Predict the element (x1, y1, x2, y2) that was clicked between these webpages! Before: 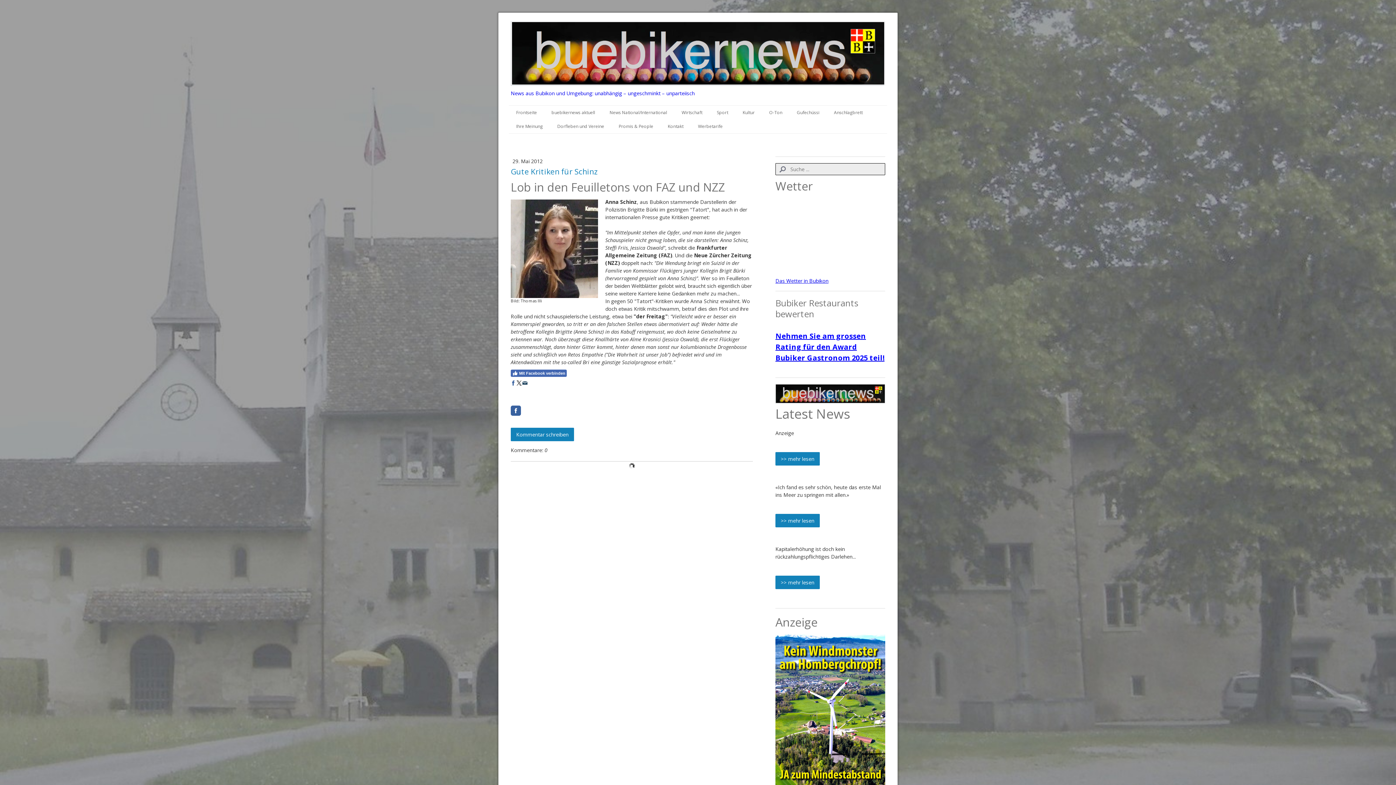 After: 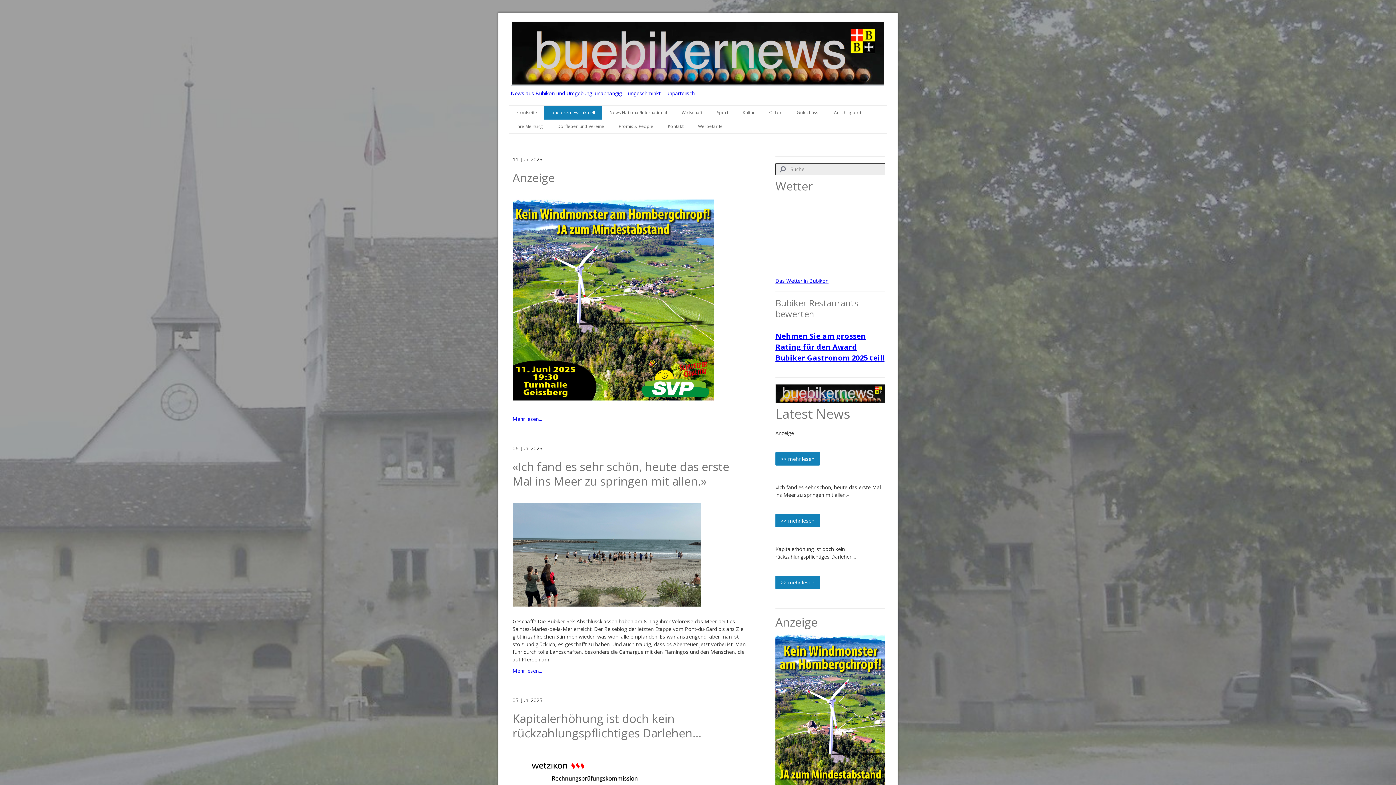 Action: bbox: (544, 105, 602, 119) label: buebikernews aktuell